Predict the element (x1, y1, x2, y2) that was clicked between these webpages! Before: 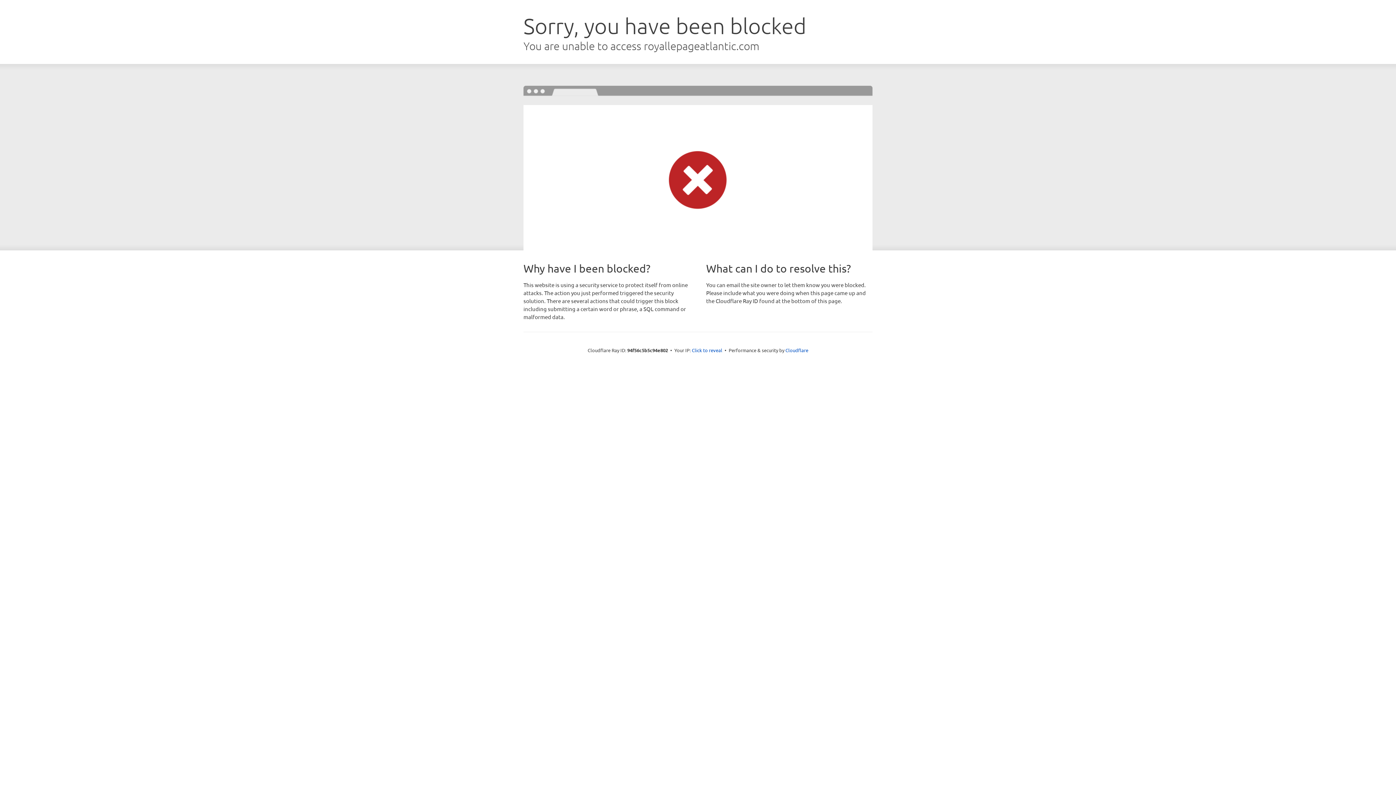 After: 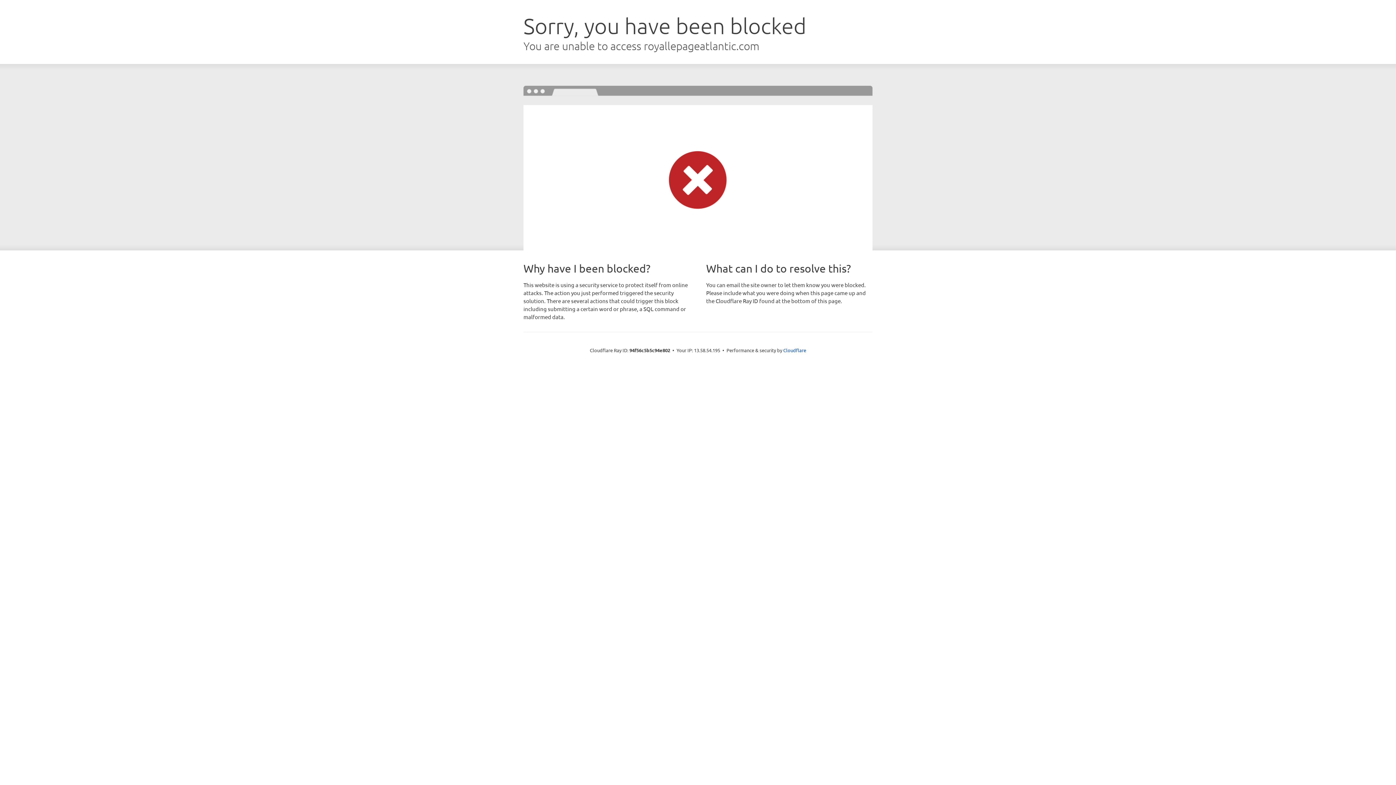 Action: bbox: (692, 346, 722, 353) label: Click to reveal